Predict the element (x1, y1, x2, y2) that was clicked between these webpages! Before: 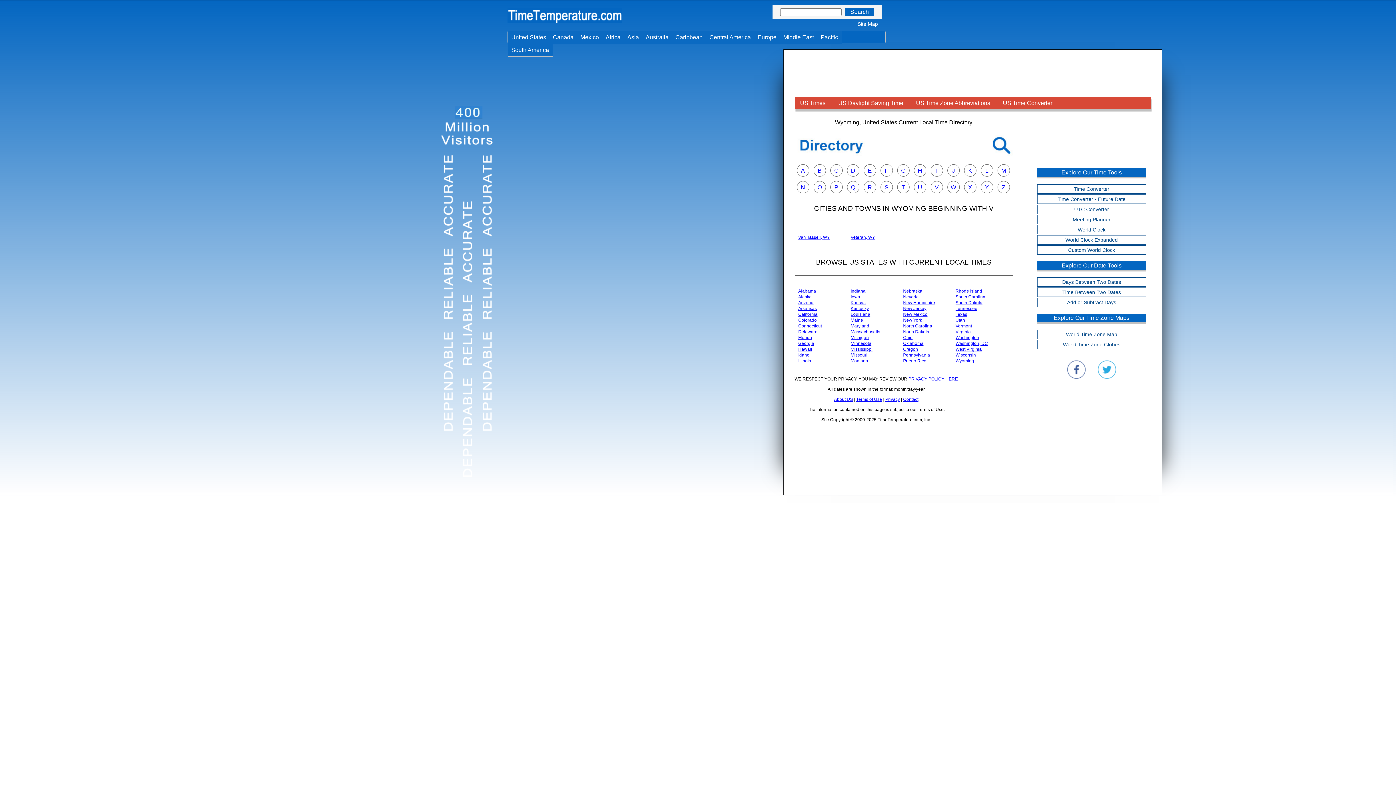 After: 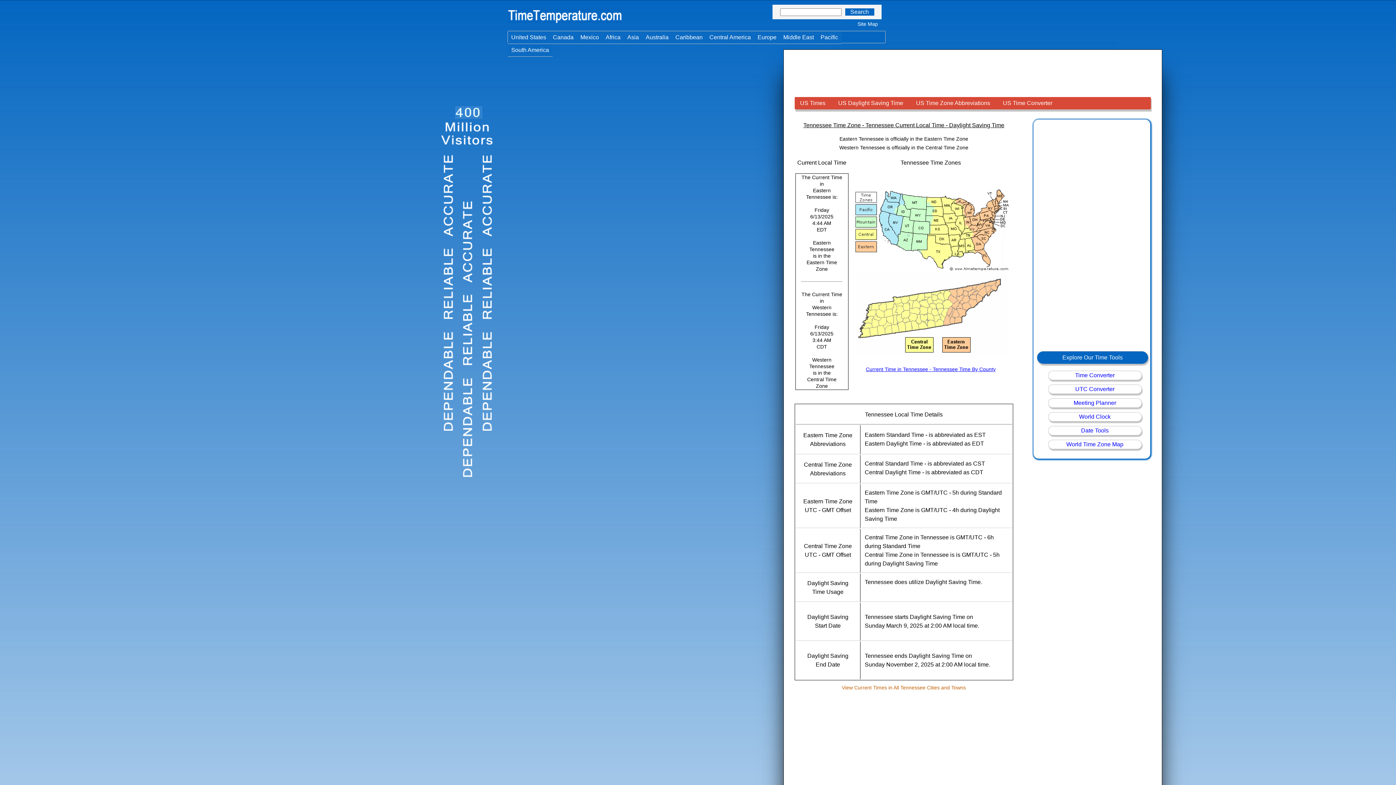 Action: label: Tennessee bbox: (955, 306, 977, 311)